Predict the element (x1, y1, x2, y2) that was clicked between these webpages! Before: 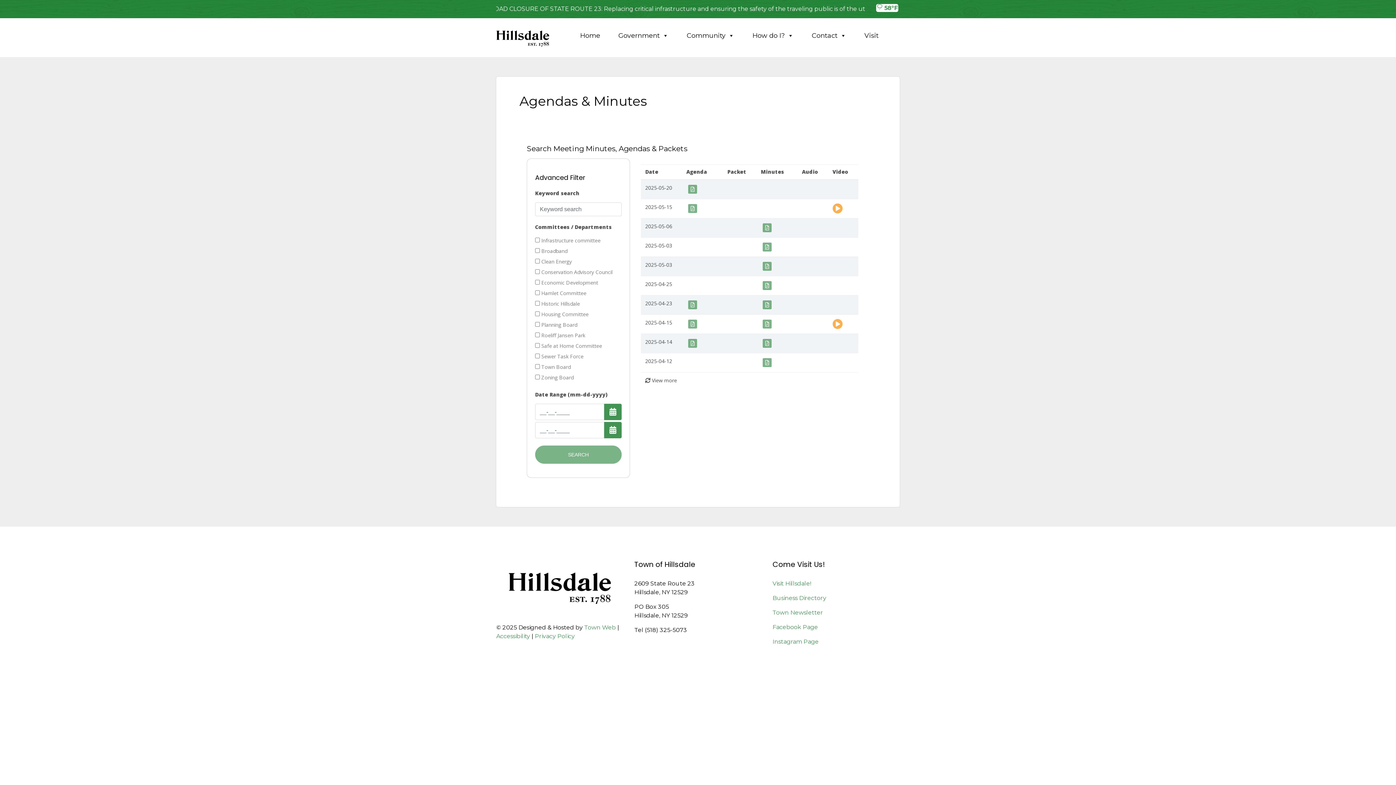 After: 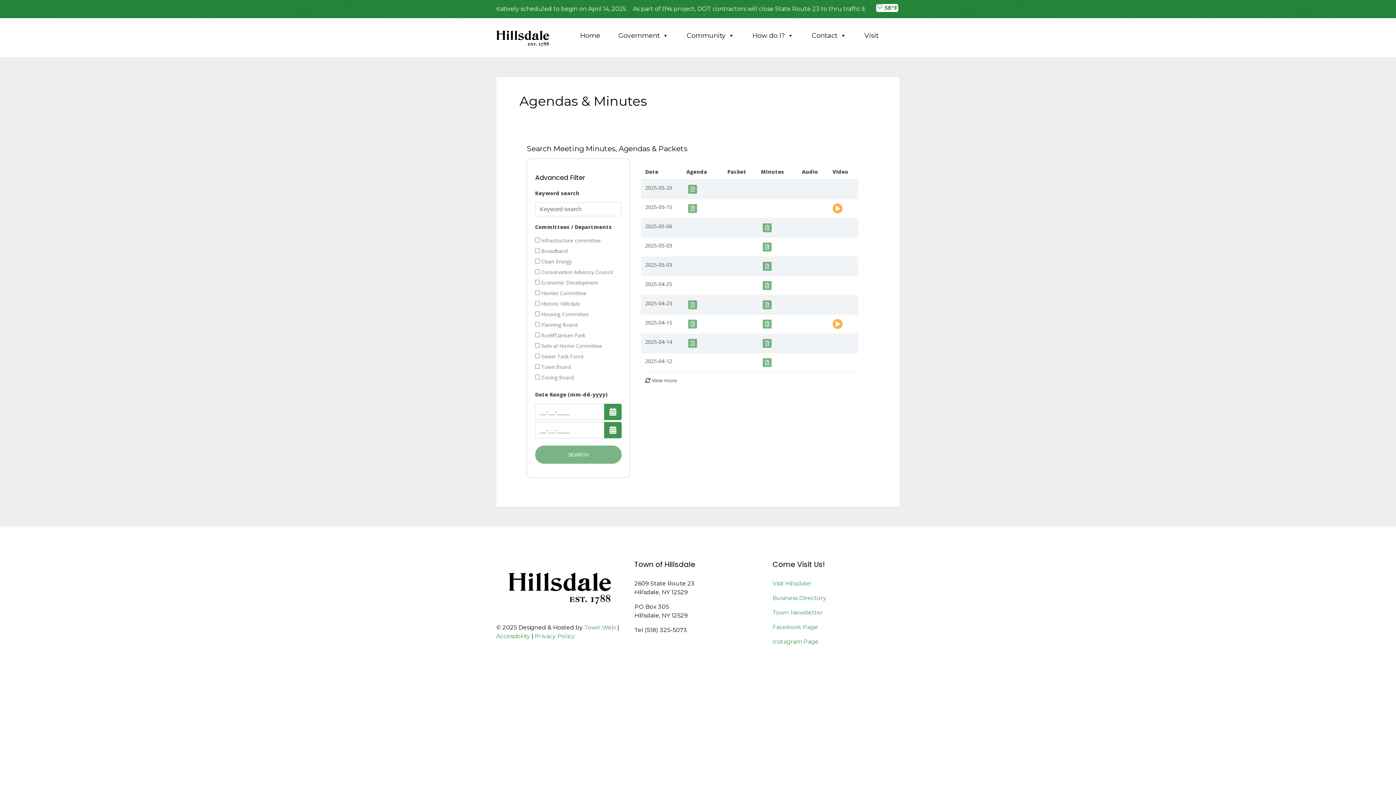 Action: bbox: (686, 301, 699, 307) label: Download PDF Agenda for Special Board Meeting 2025-04-23